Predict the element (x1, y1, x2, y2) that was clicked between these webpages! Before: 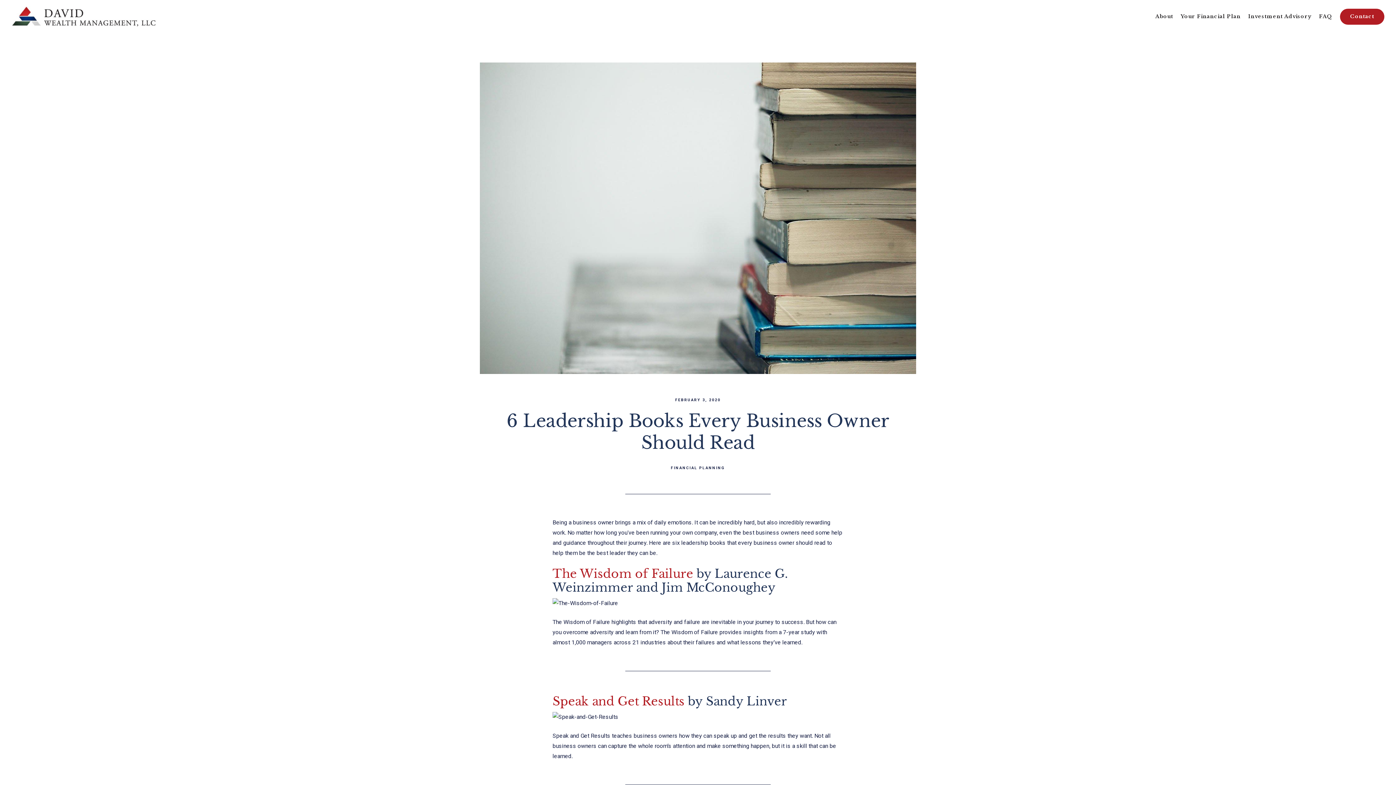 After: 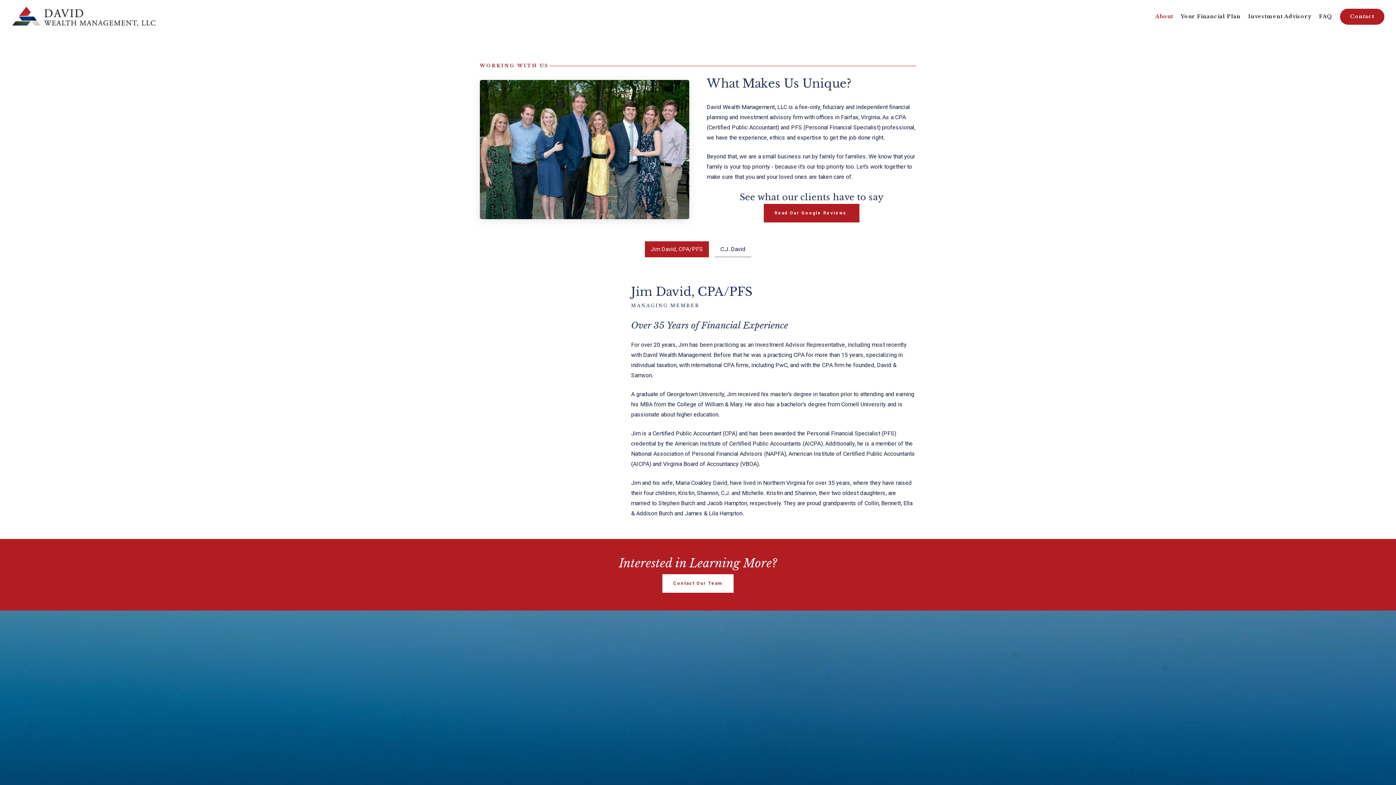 Action: bbox: (1155, 9, 1173, 24) label: About